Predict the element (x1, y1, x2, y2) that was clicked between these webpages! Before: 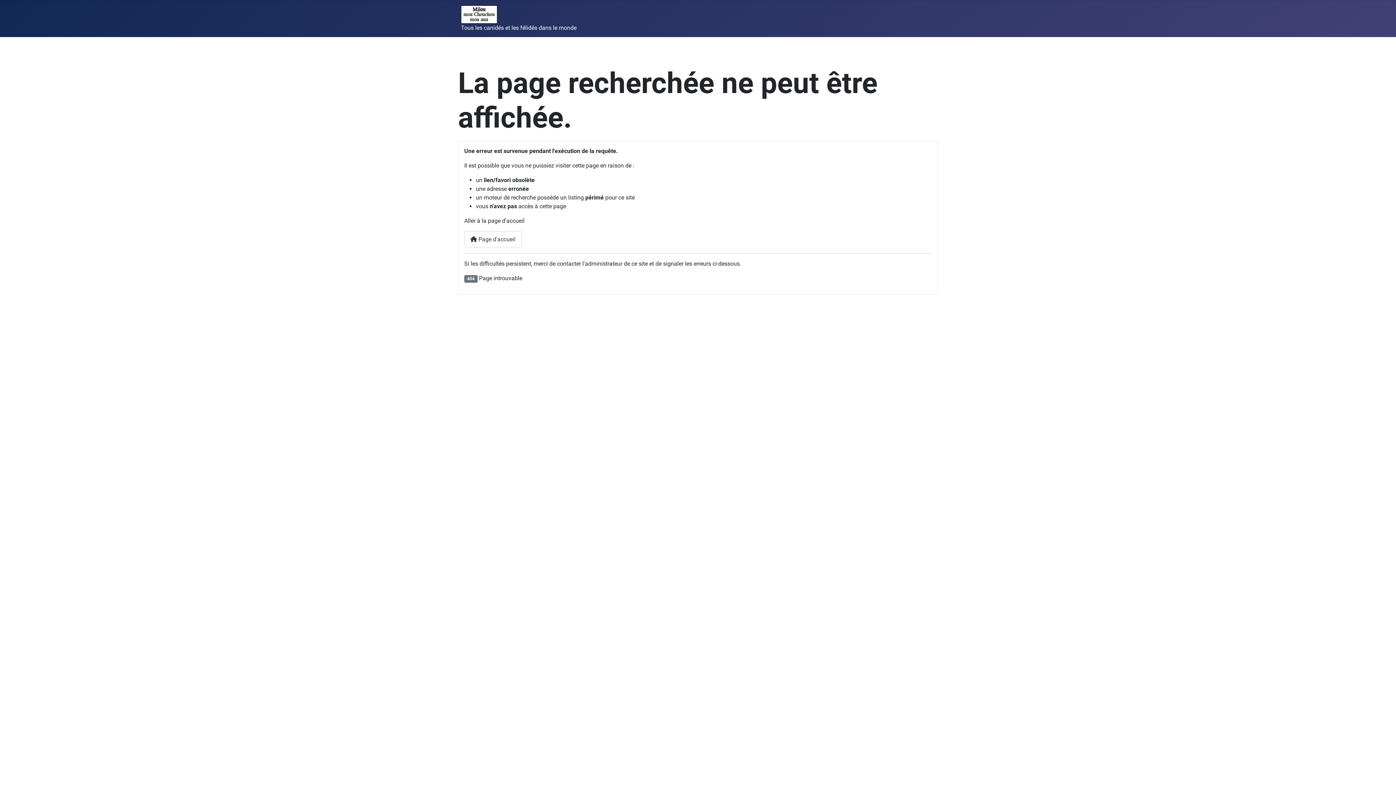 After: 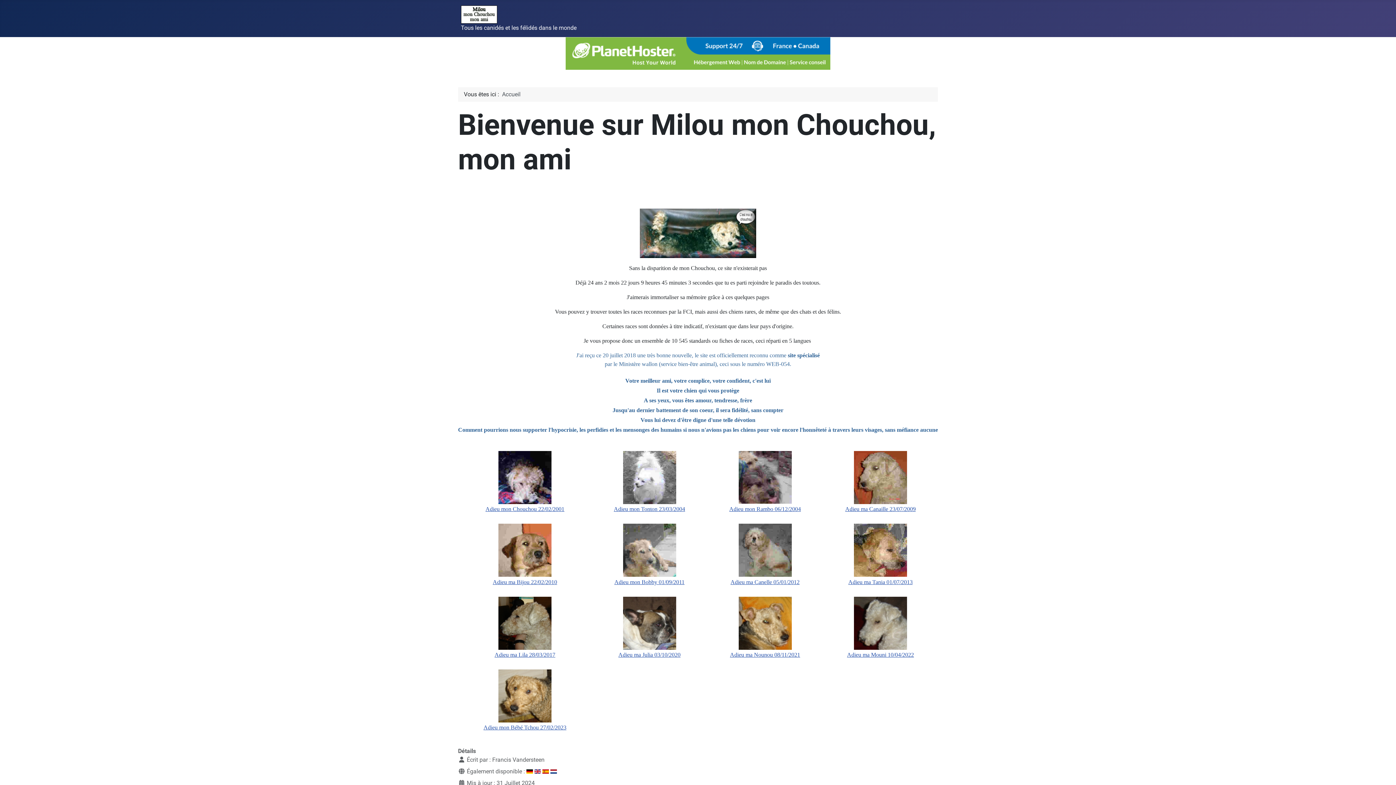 Action: bbox: (461, 6, 497, 20)